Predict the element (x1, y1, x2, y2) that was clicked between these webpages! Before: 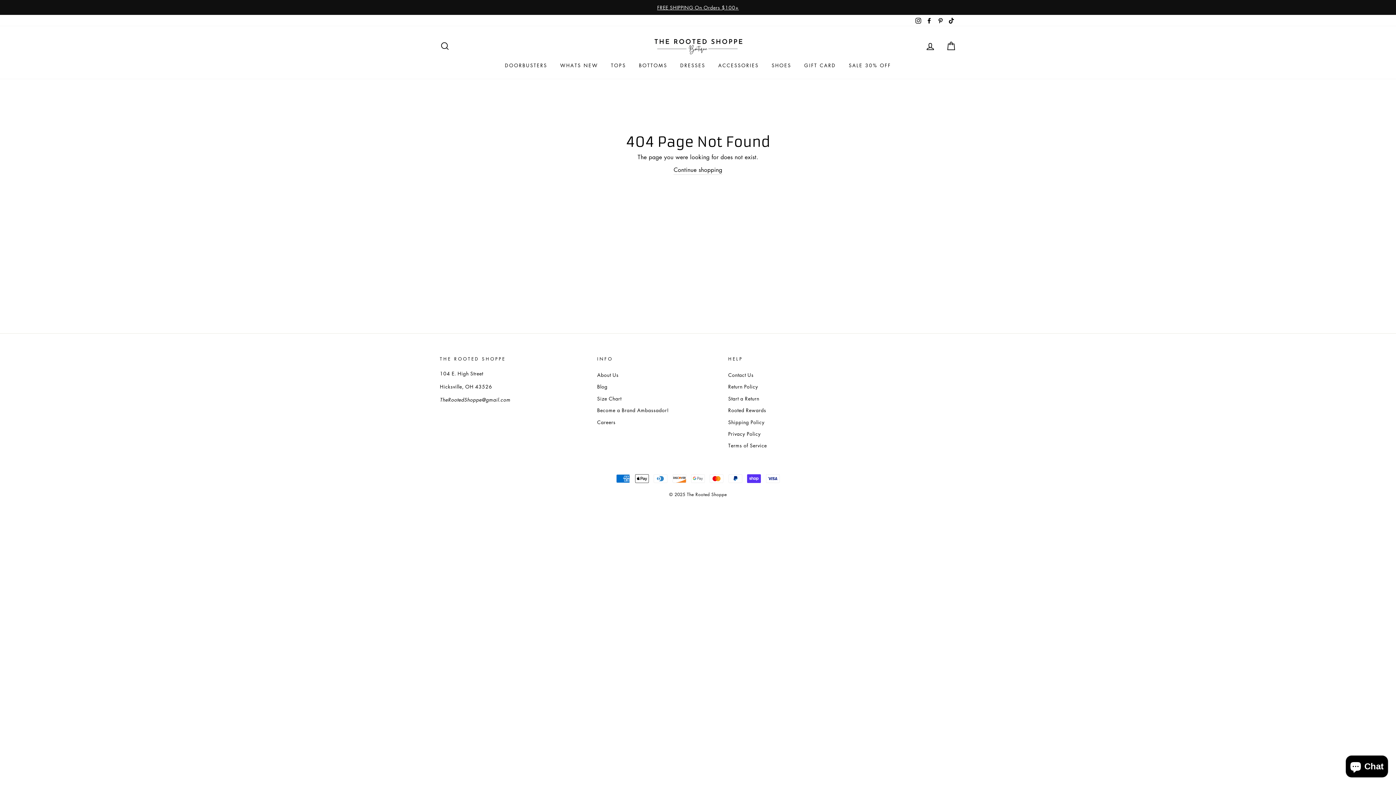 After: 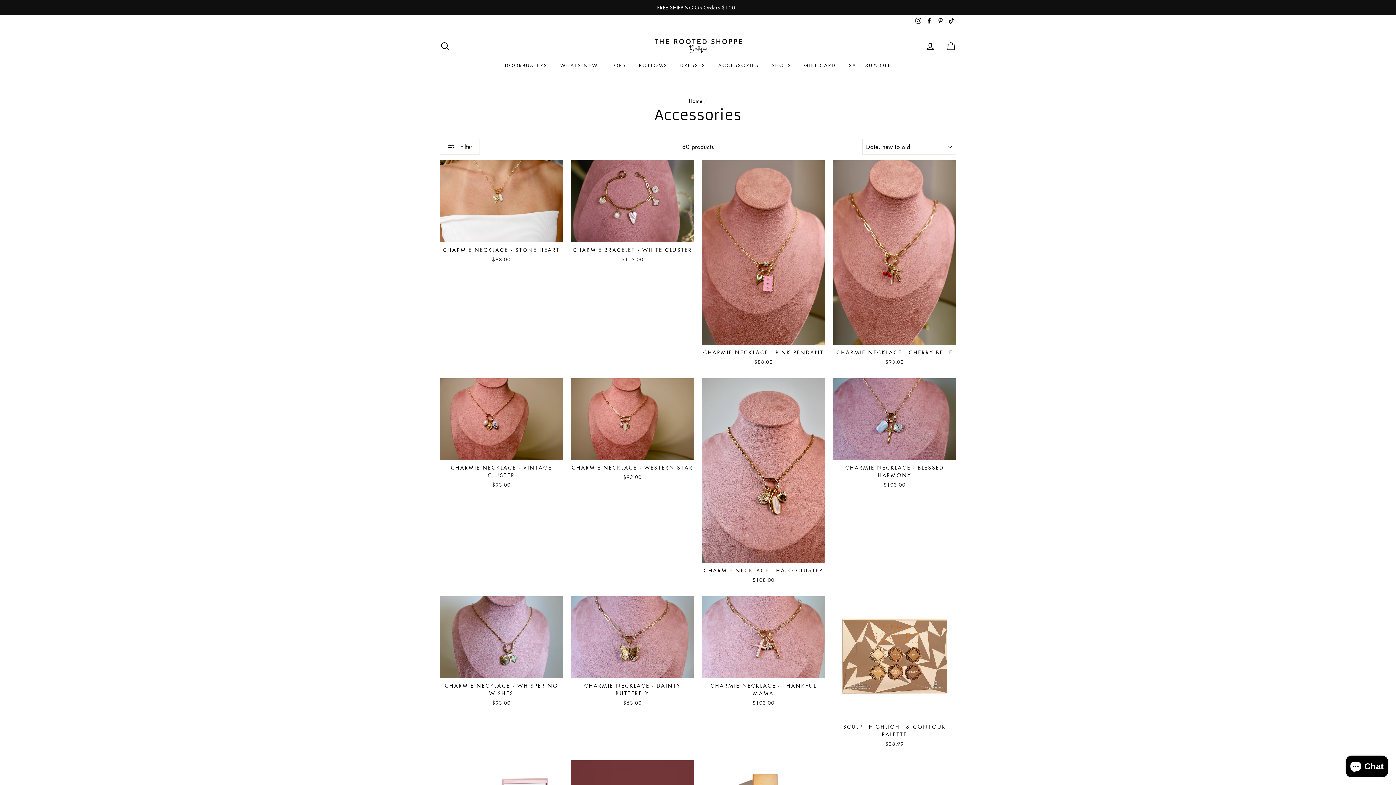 Action: label: ACCESSORIES bbox: (712, 58, 764, 71)